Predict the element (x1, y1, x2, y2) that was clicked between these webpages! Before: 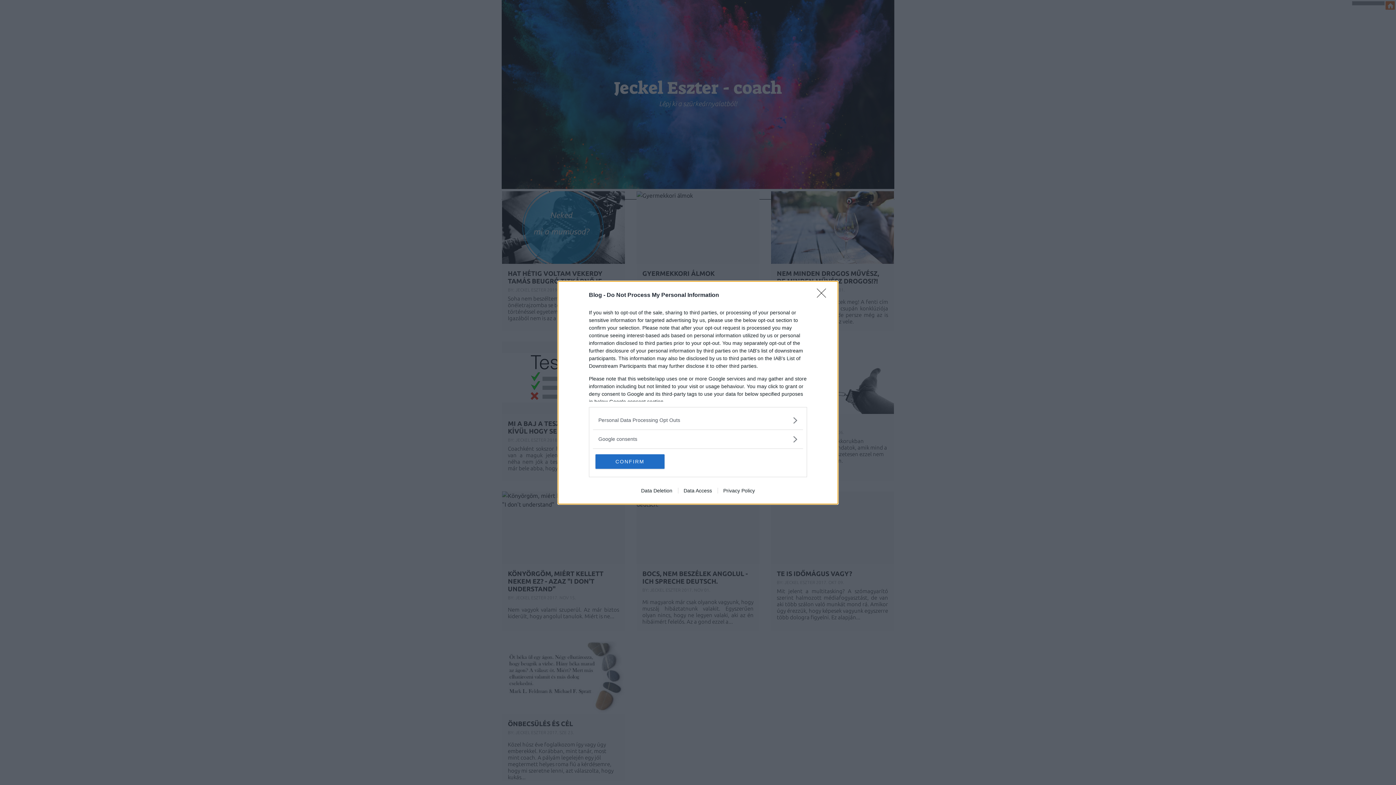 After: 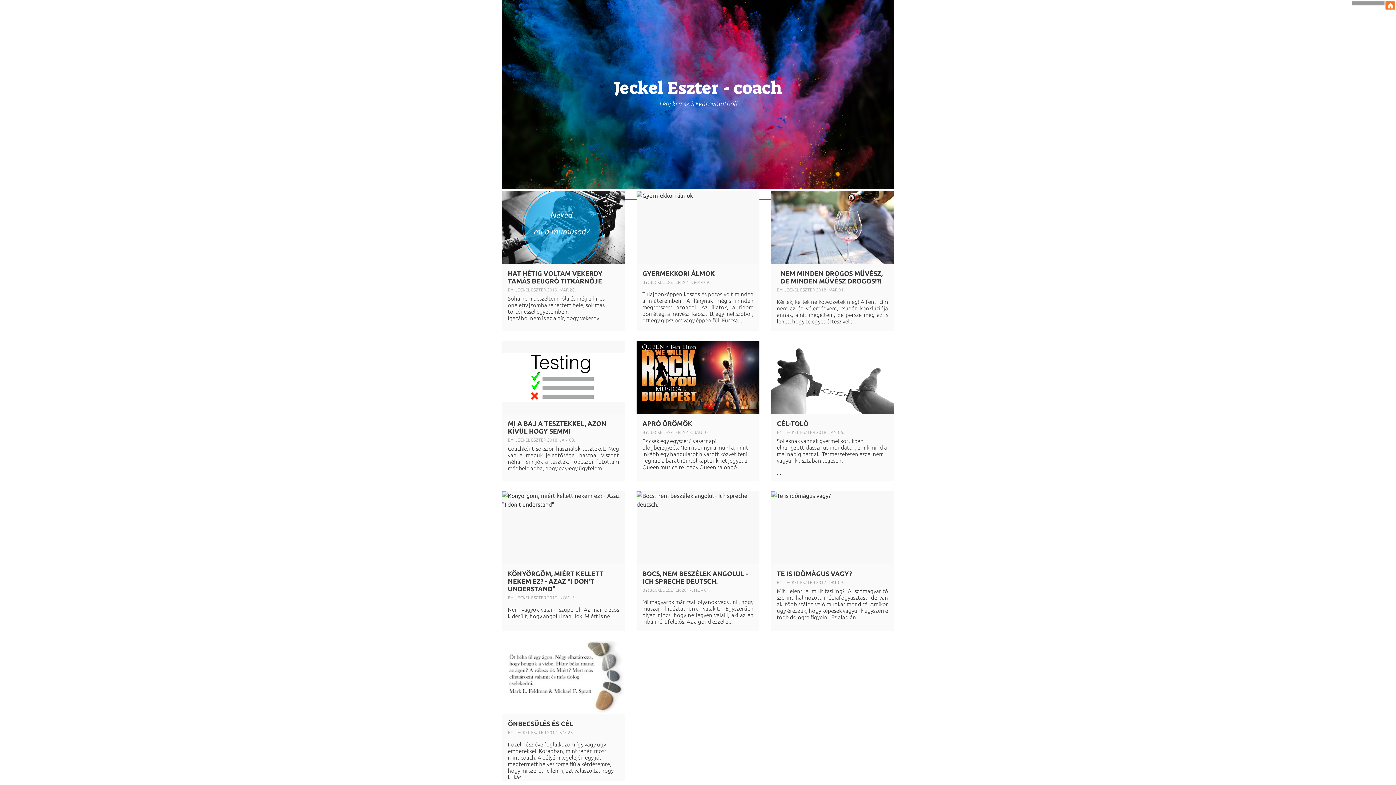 Action: label: Close bbox: (817, 288, 830, 302)